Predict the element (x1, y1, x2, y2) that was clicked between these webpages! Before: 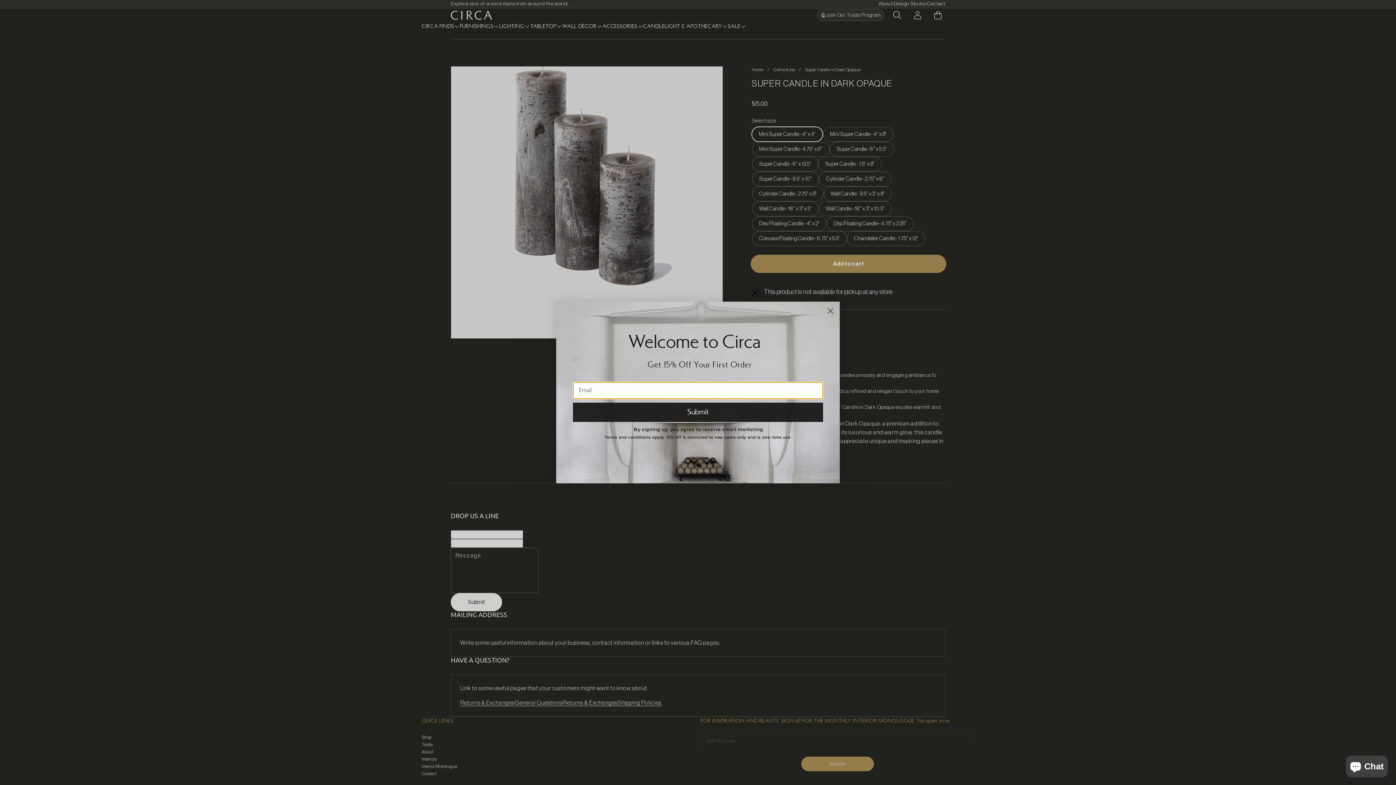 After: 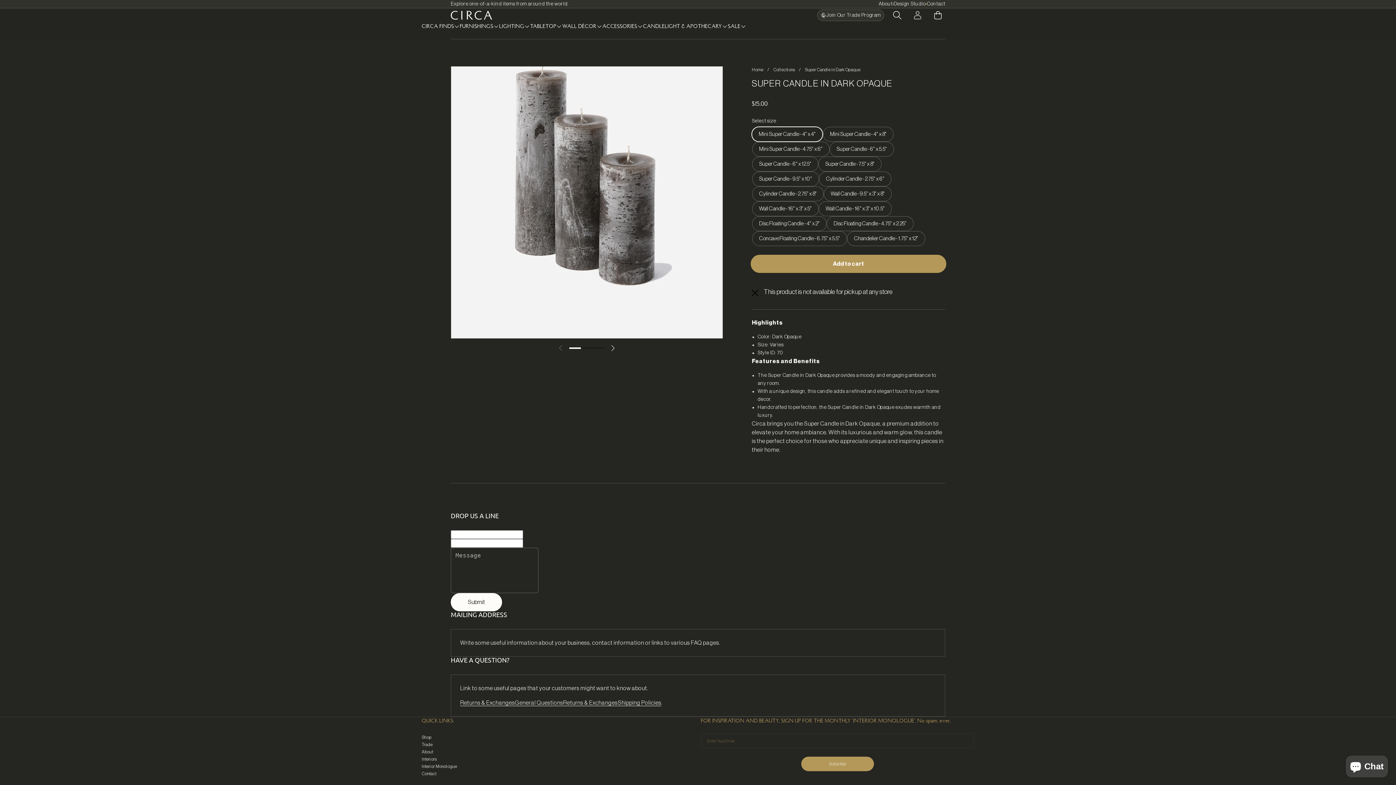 Action: label: No, thanks bbox: (573, 451, 823, 463)